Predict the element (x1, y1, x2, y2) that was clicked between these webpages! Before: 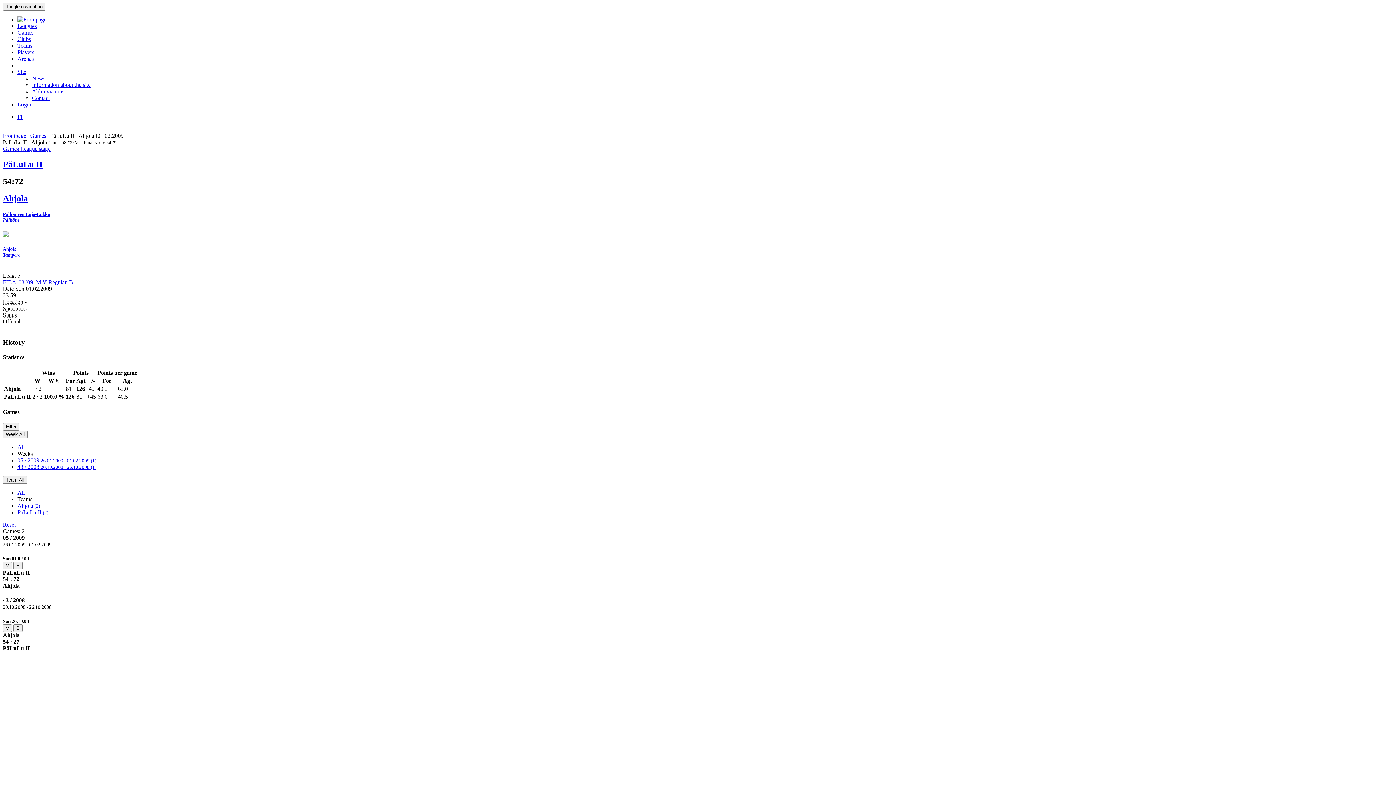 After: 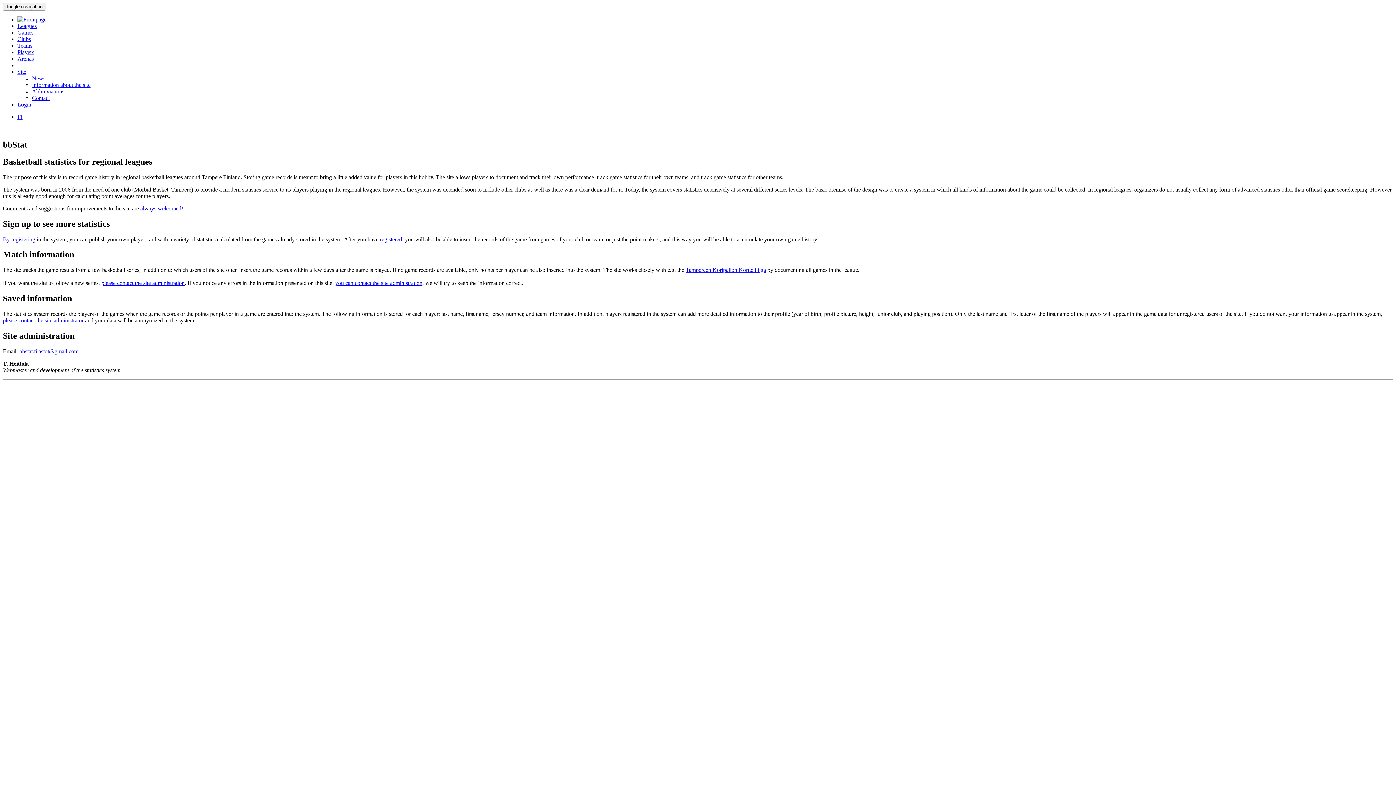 Action: bbox: (17, 68, 26, 74) label: Site